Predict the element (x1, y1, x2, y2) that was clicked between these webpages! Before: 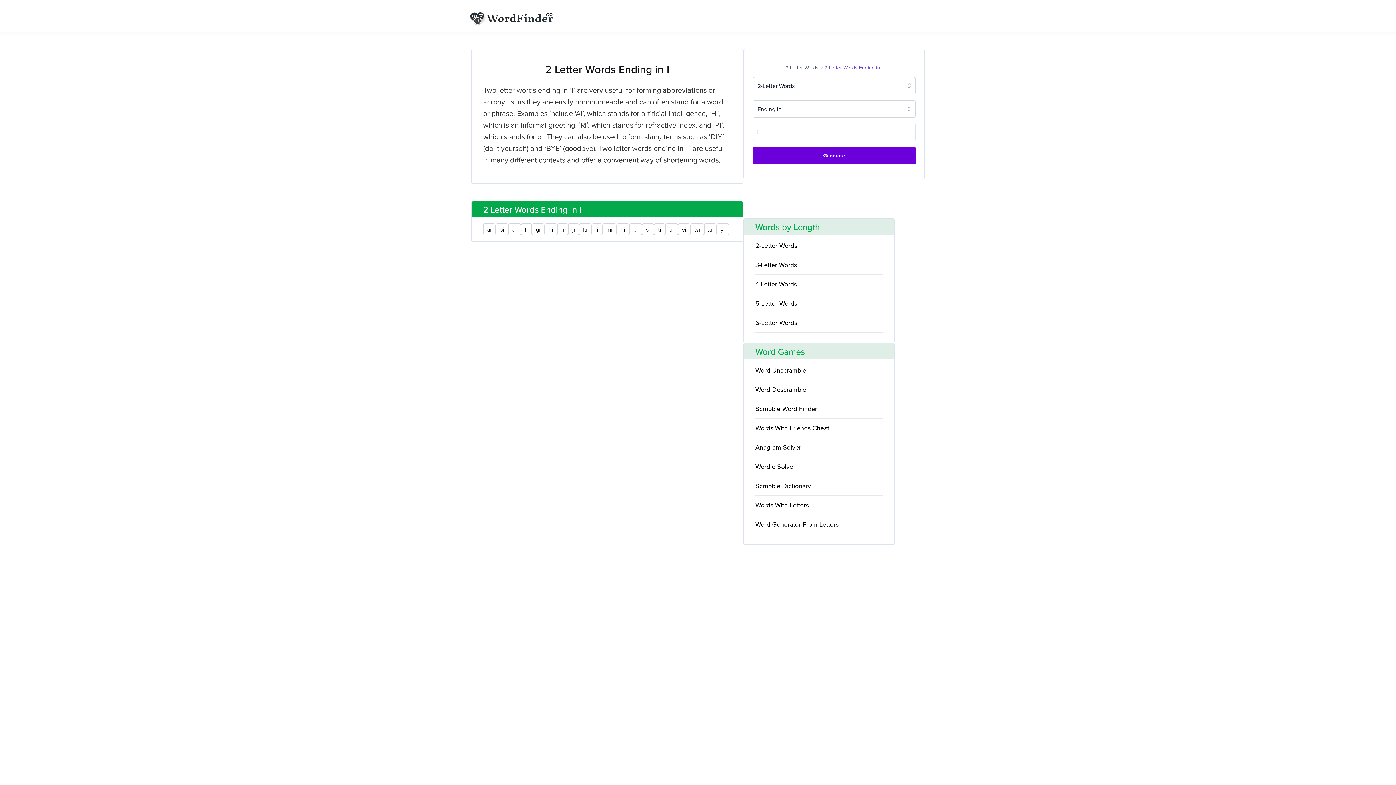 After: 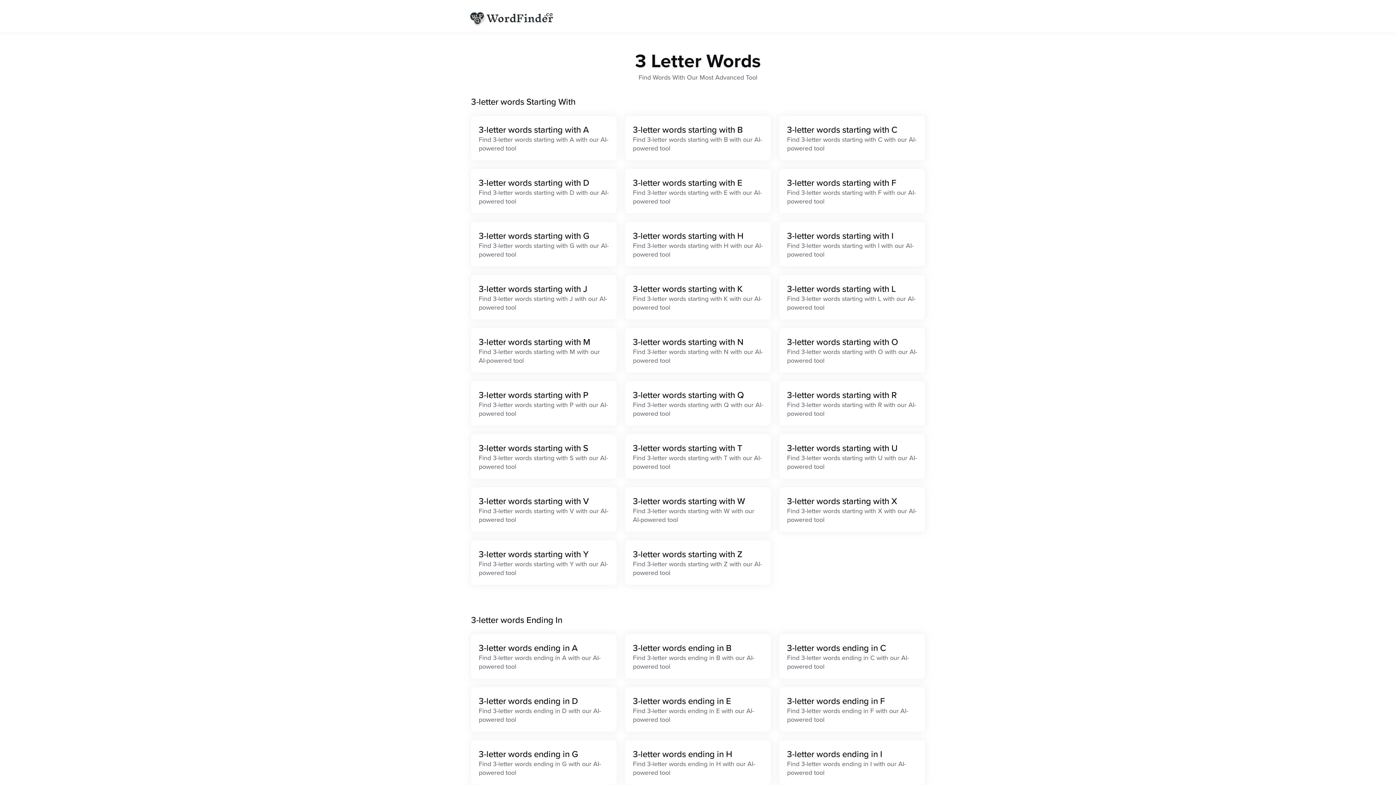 Action: bbox: (755, 260, 797, 269) label: 3-Letter Words